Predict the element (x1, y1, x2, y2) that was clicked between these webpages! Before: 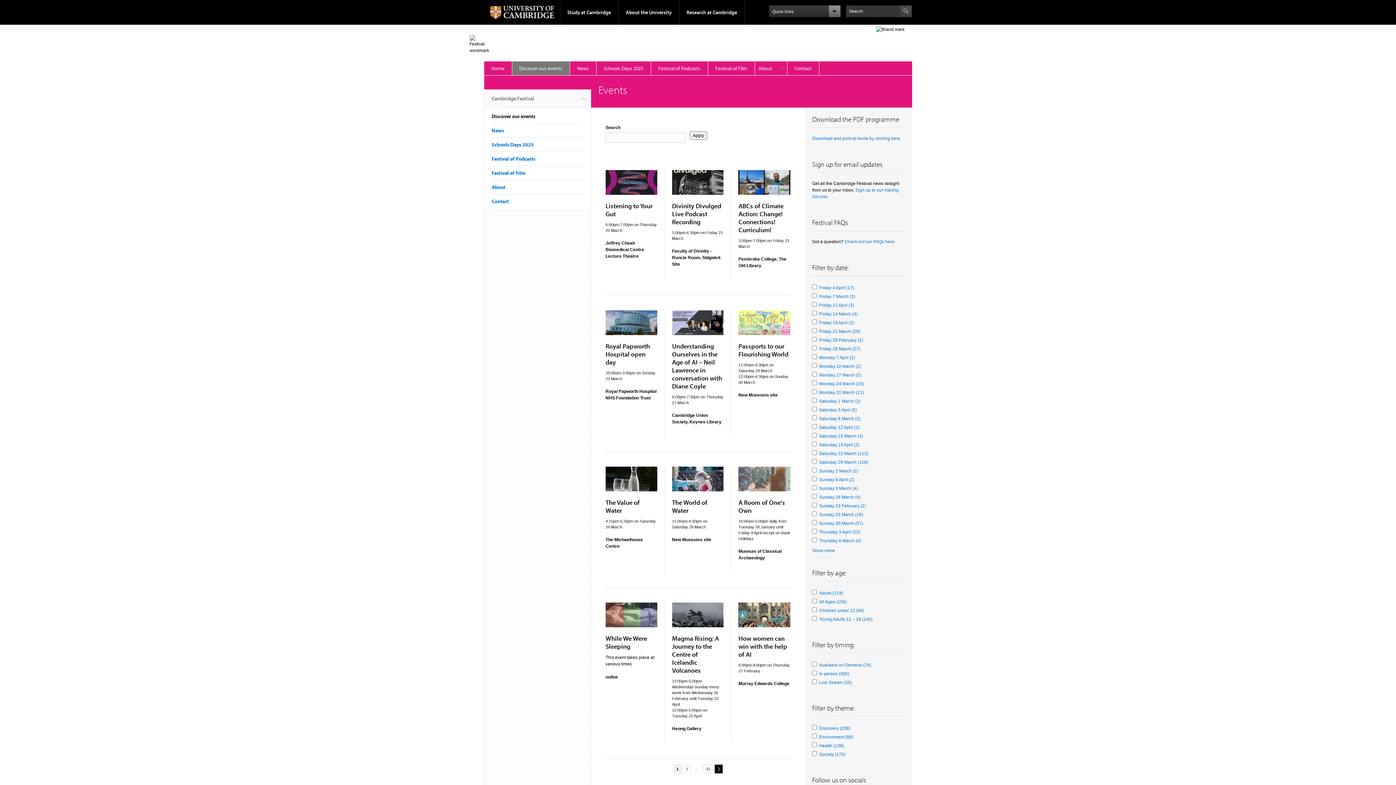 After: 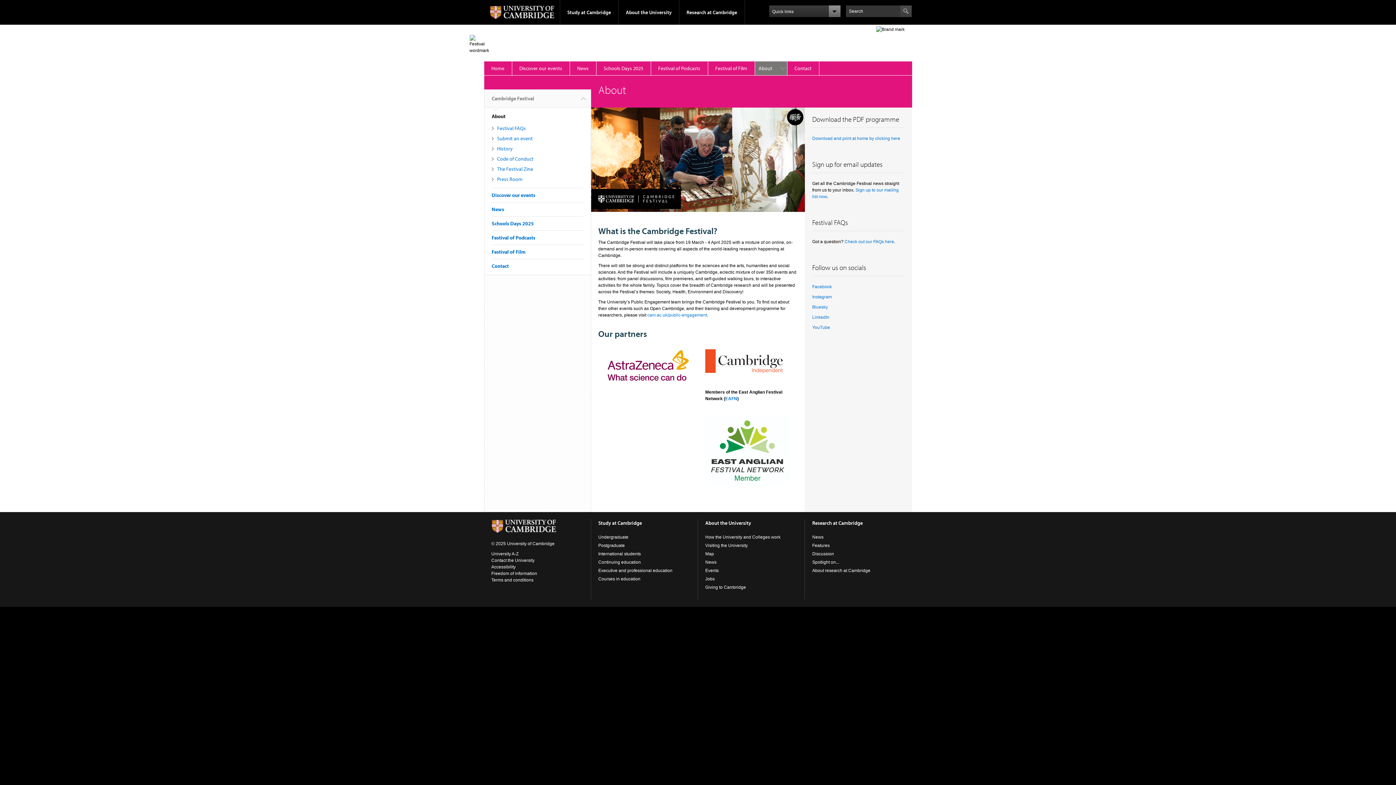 Action: label: About bbox: (491, 184, 505, 190)